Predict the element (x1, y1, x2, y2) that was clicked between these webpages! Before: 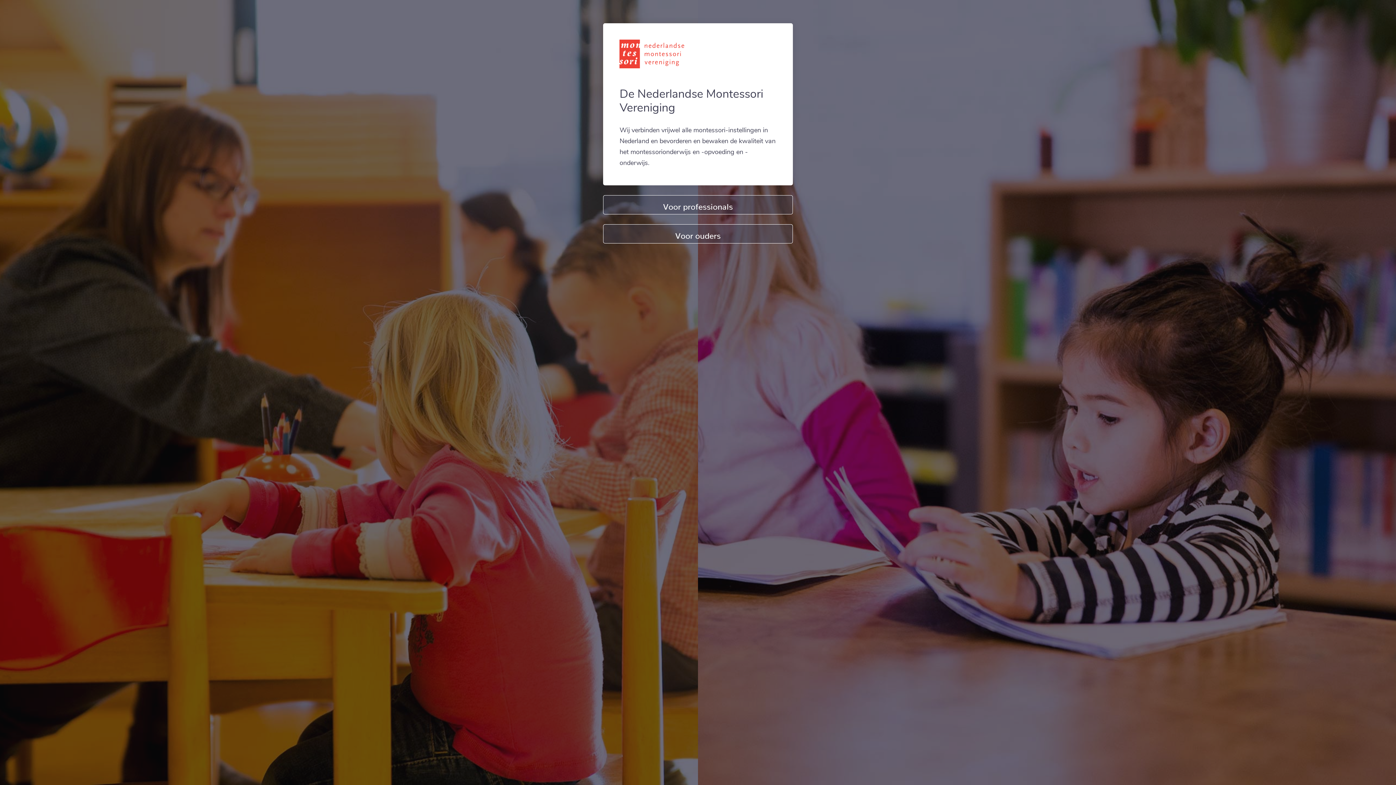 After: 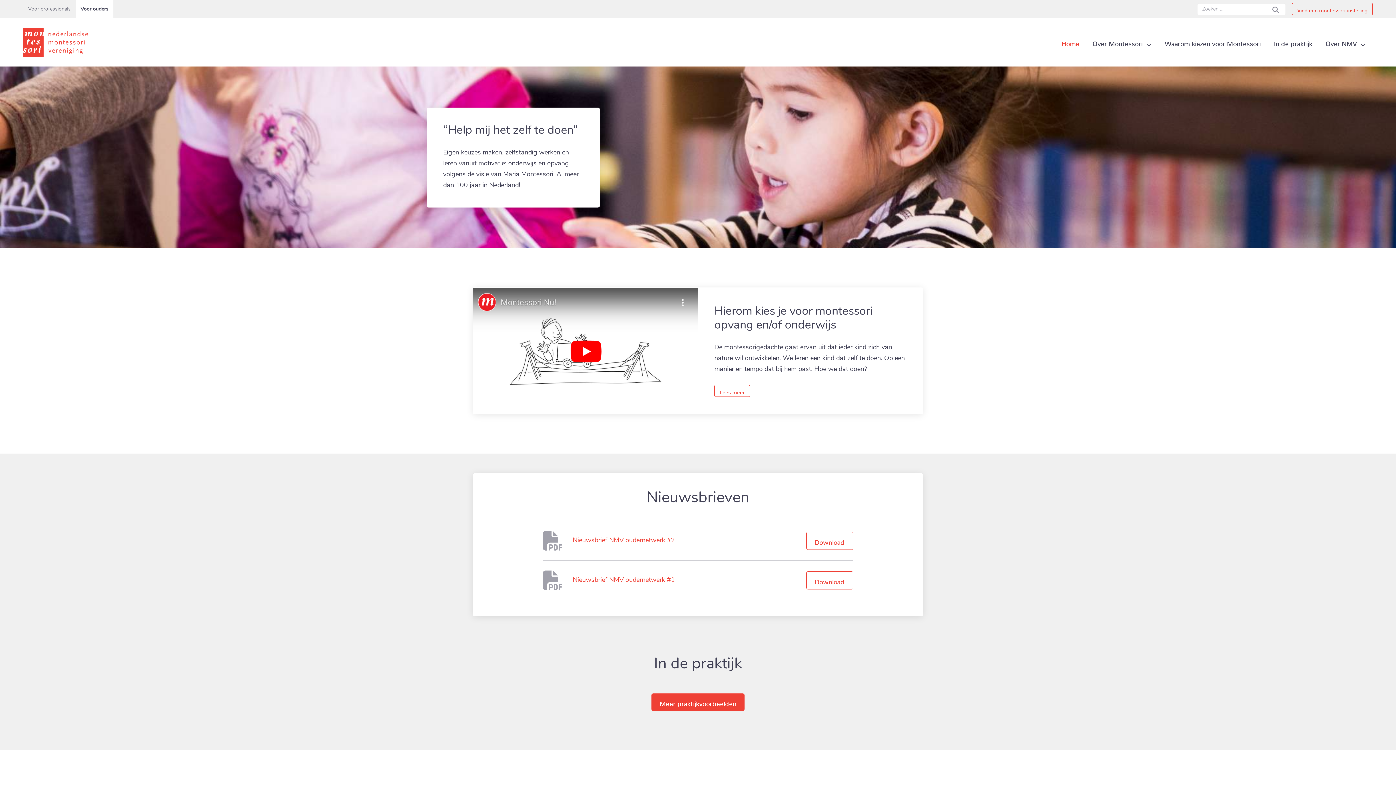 Action: bbox: (603, 224, 792, 243) label: Voor ouders